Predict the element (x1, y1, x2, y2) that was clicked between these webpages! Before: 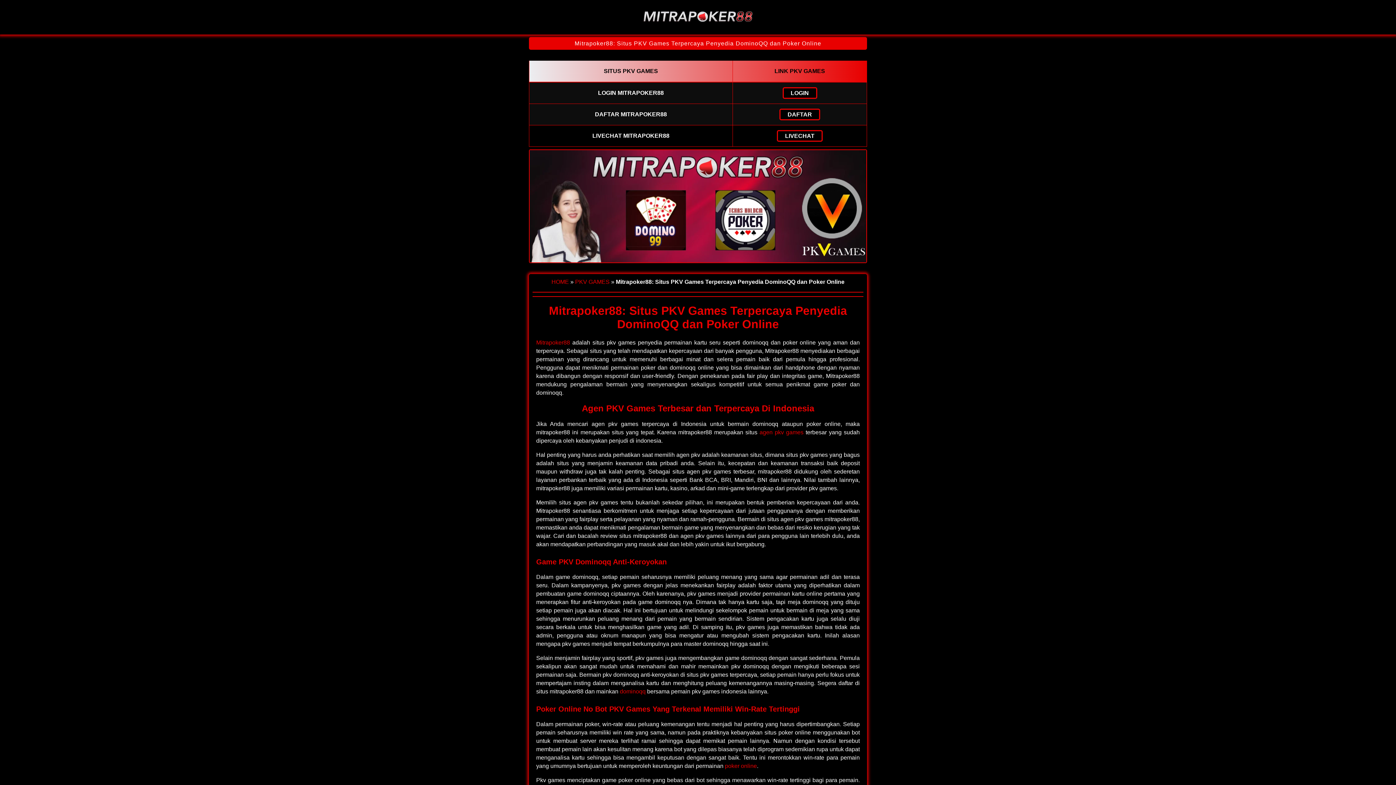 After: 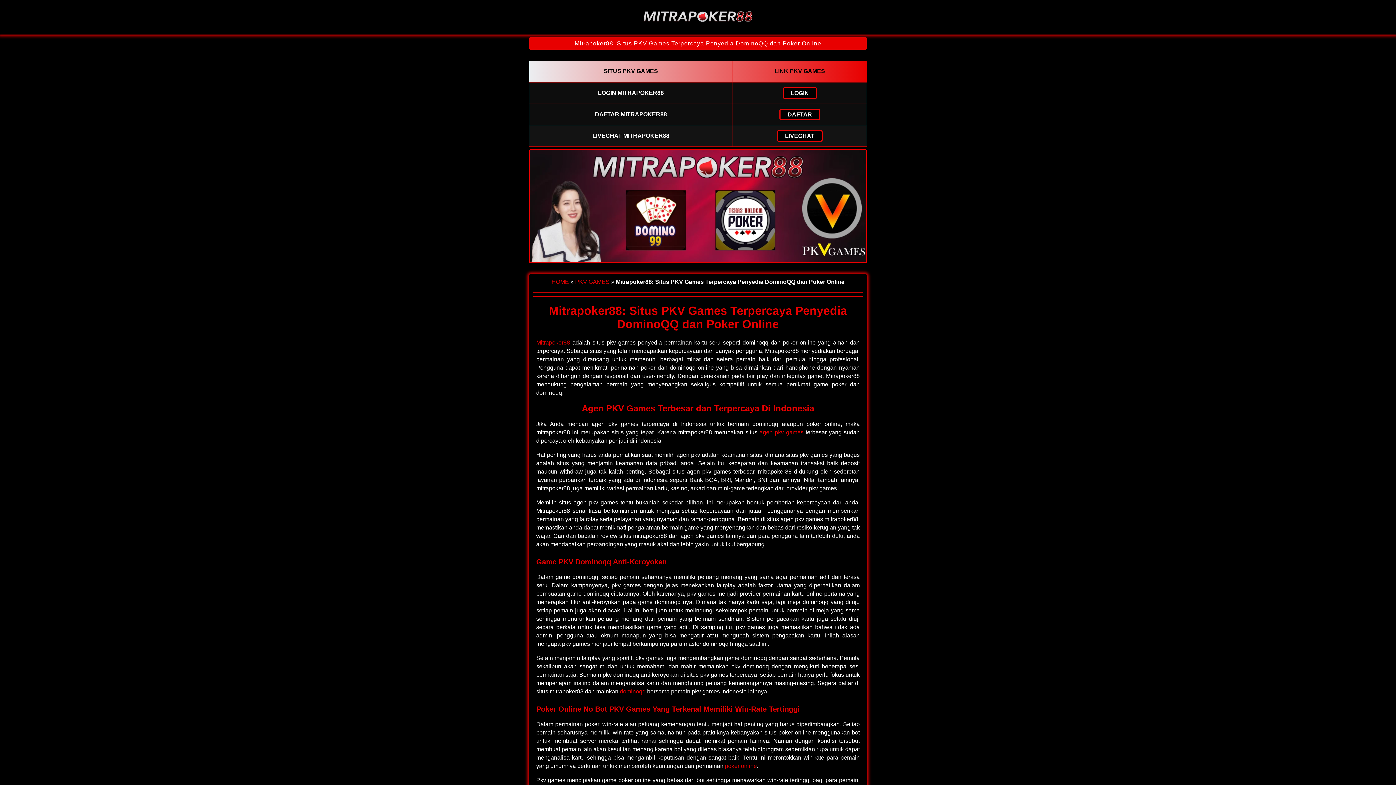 Action: bbox: (777, 130, 822, 141) label: LIVECHAT